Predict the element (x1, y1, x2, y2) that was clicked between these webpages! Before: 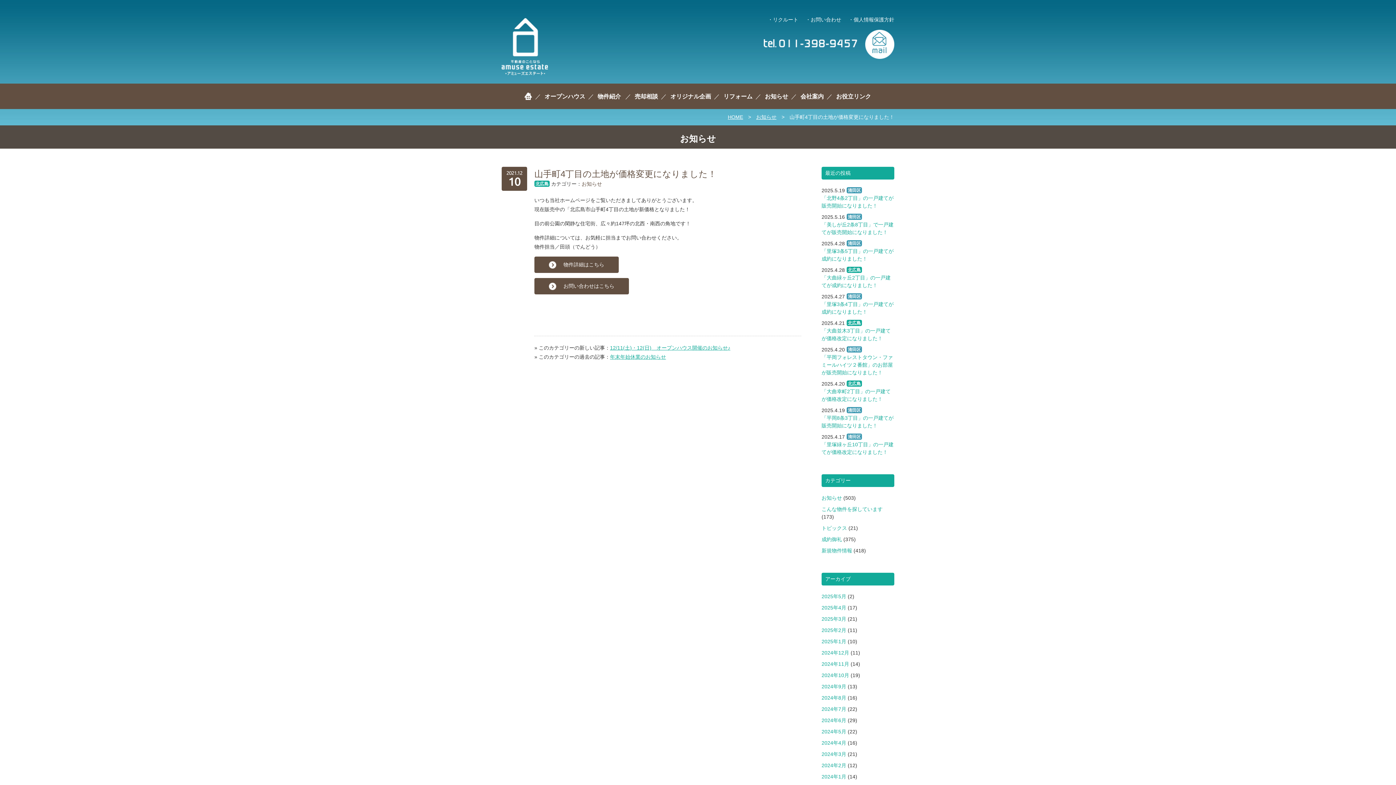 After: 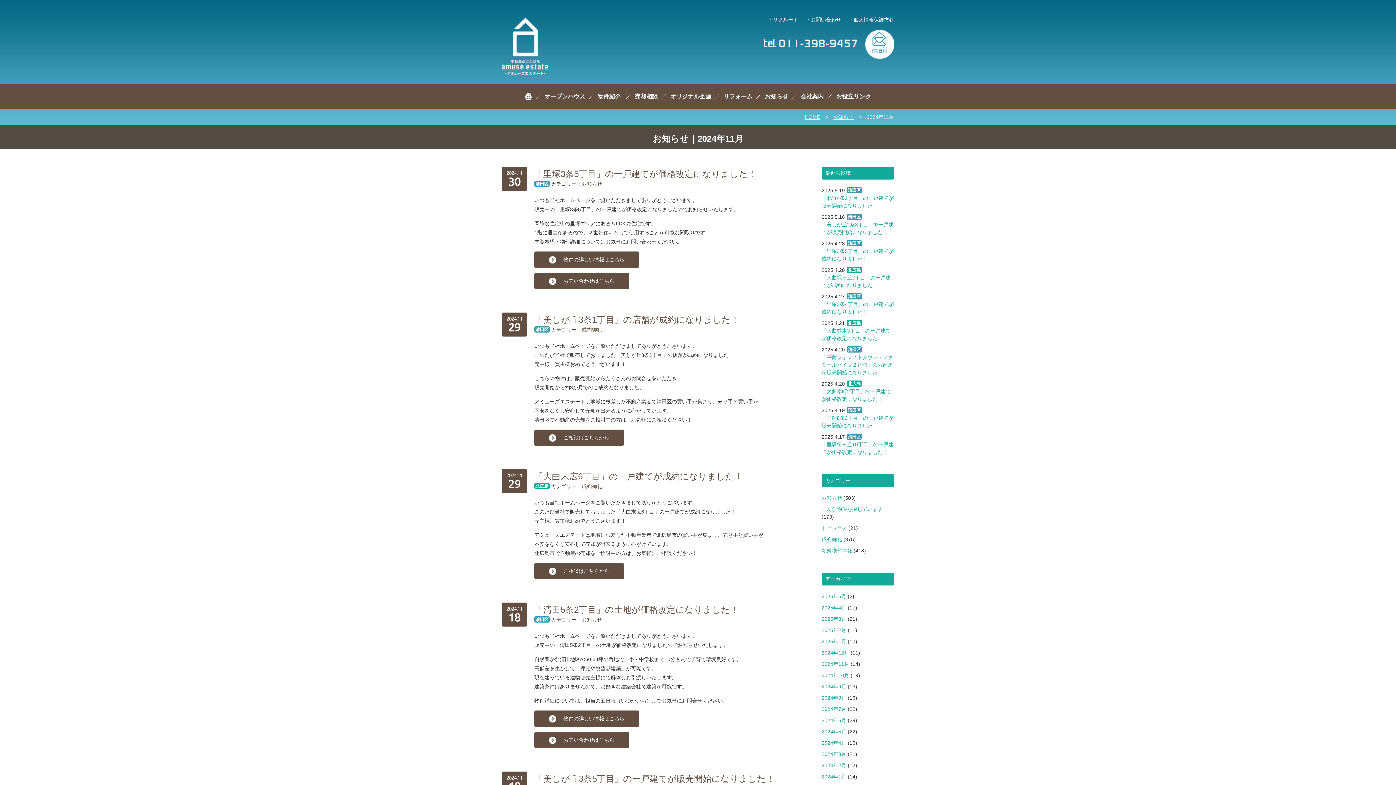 Action: label: 2024年11月 bbox: (821, 661, 849, 667)